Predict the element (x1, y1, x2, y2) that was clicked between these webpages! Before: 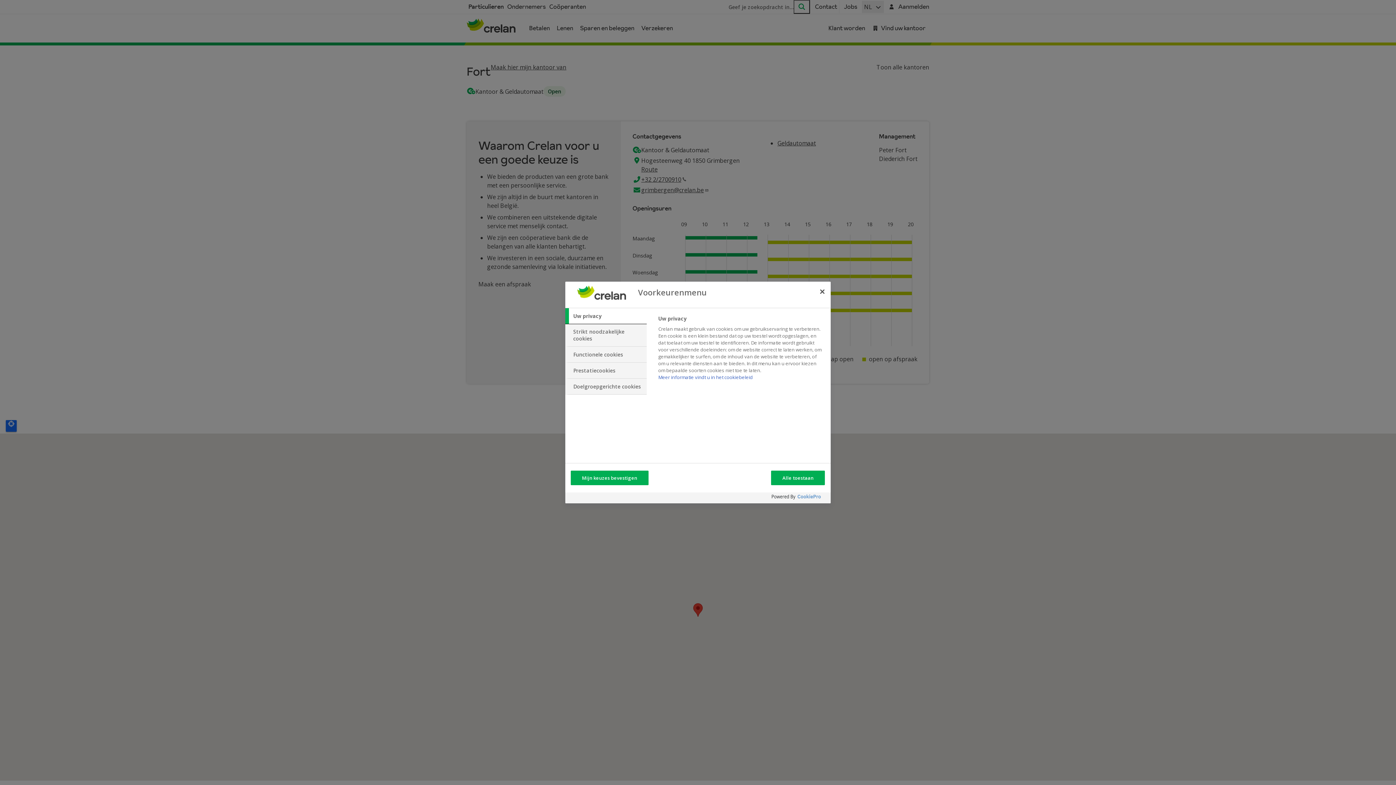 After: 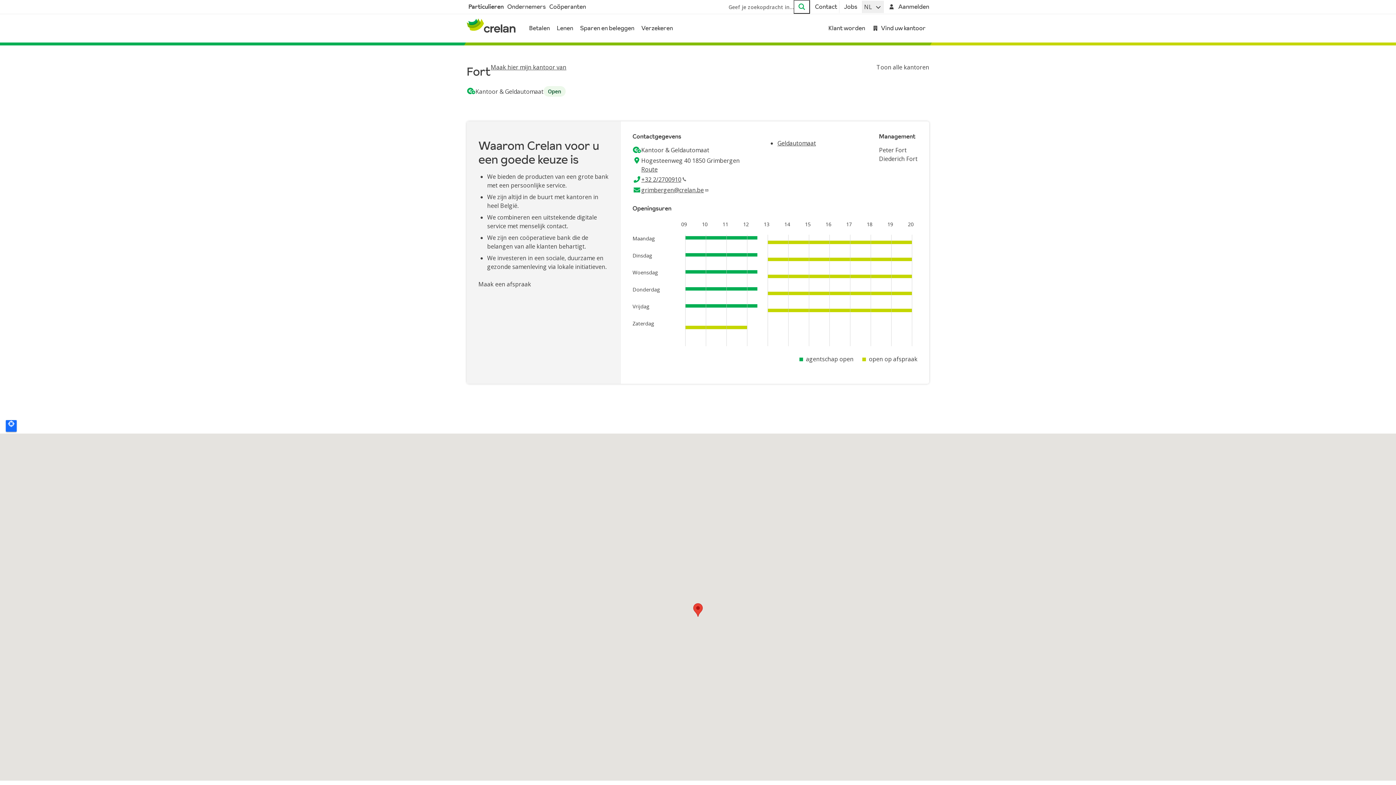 Action: label: Sluiten bbox: (814, 283, 830, 299)